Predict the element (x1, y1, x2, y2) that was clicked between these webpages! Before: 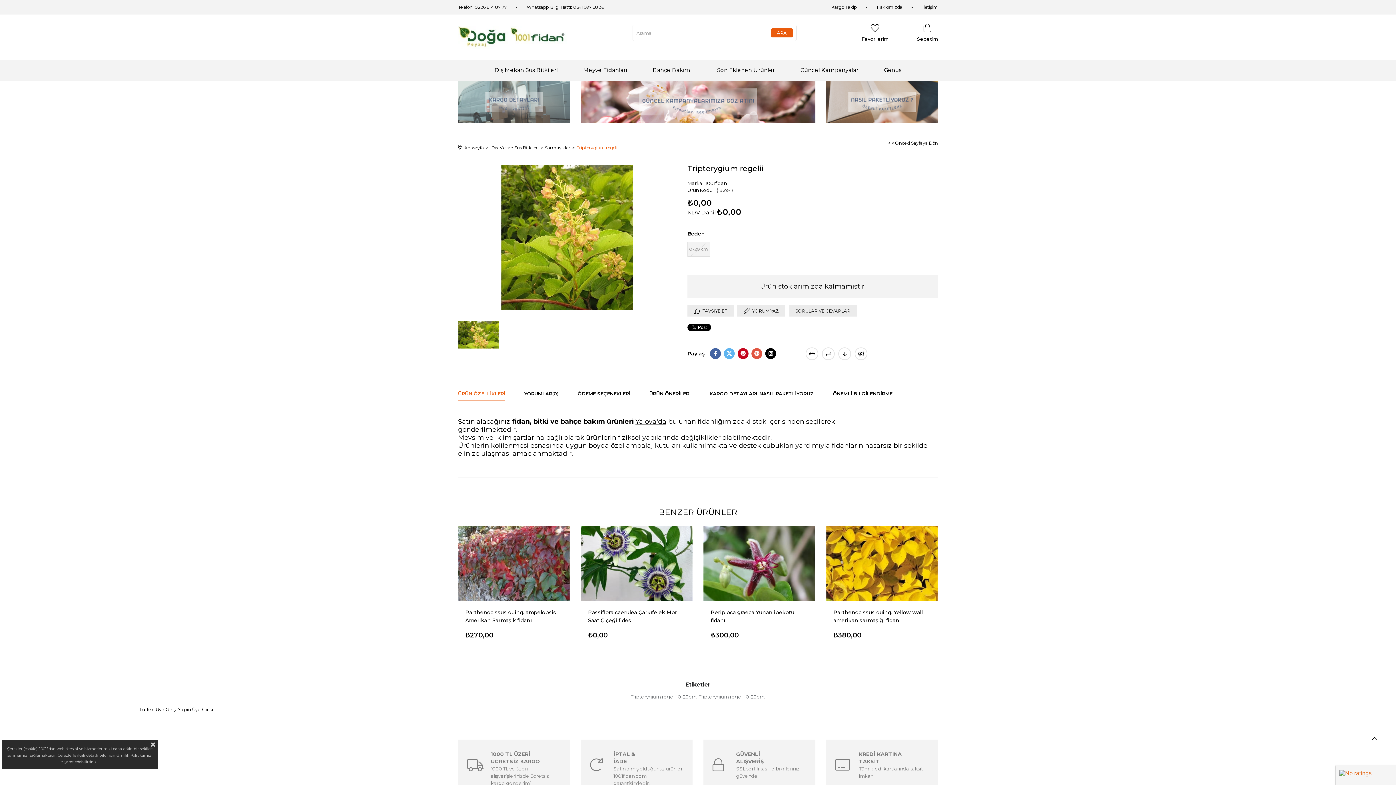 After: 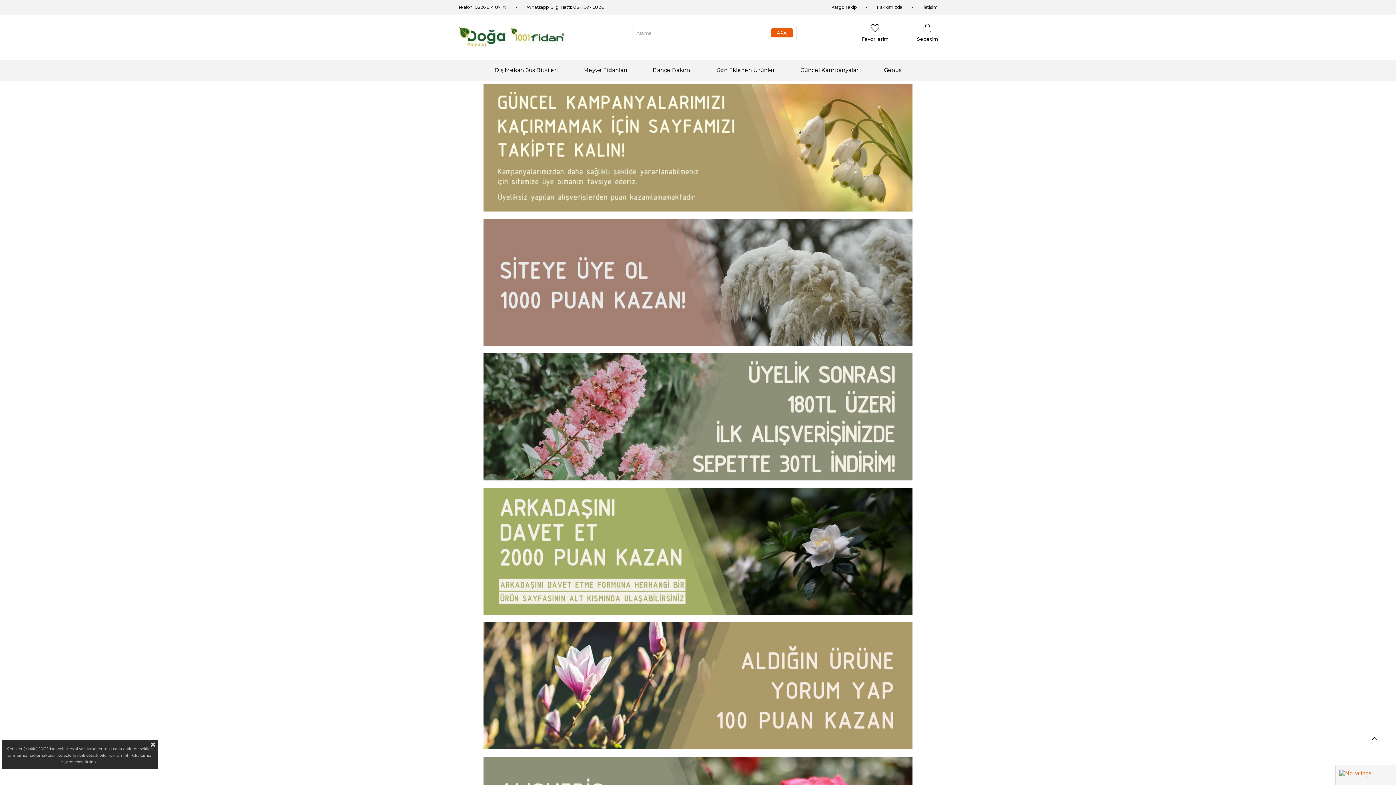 Action: bbox: (580, 98, 815, 104)